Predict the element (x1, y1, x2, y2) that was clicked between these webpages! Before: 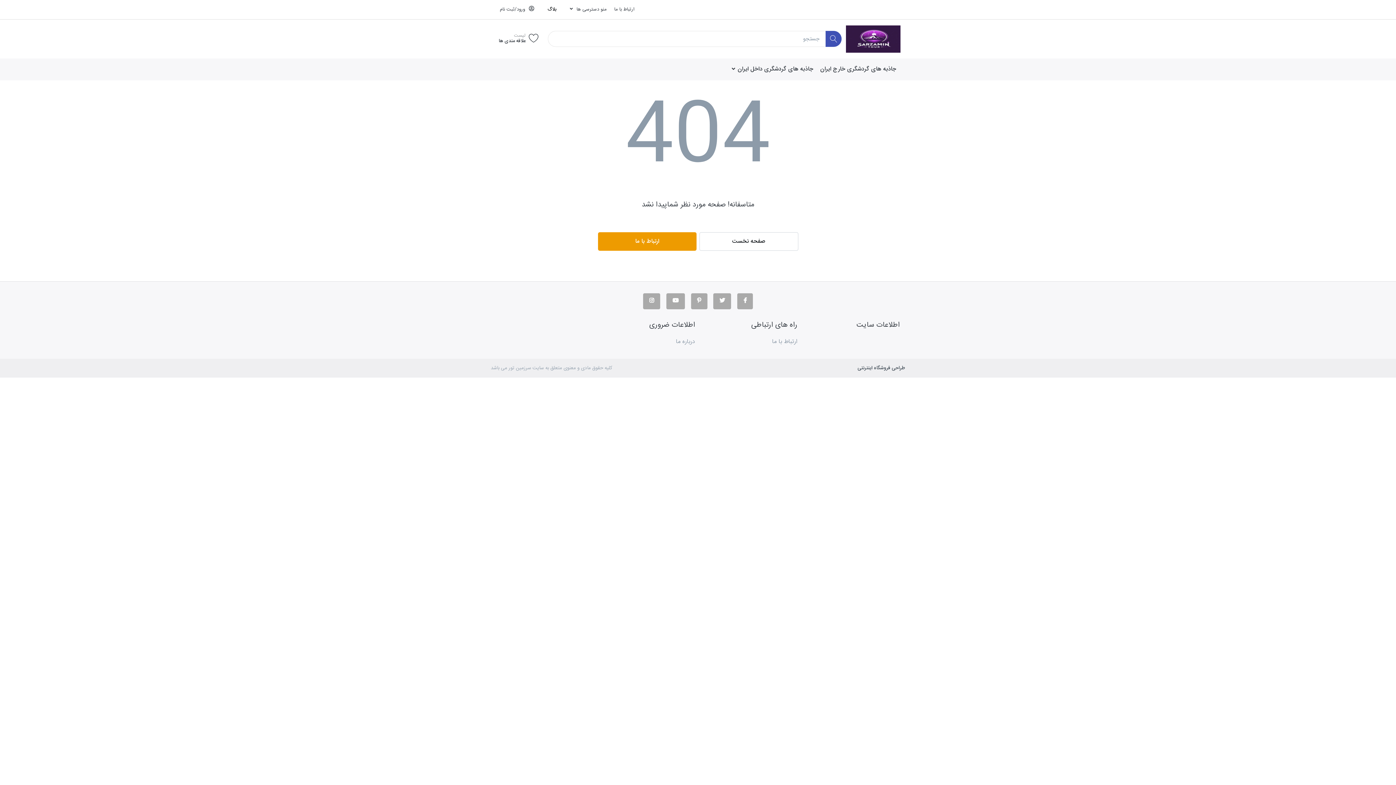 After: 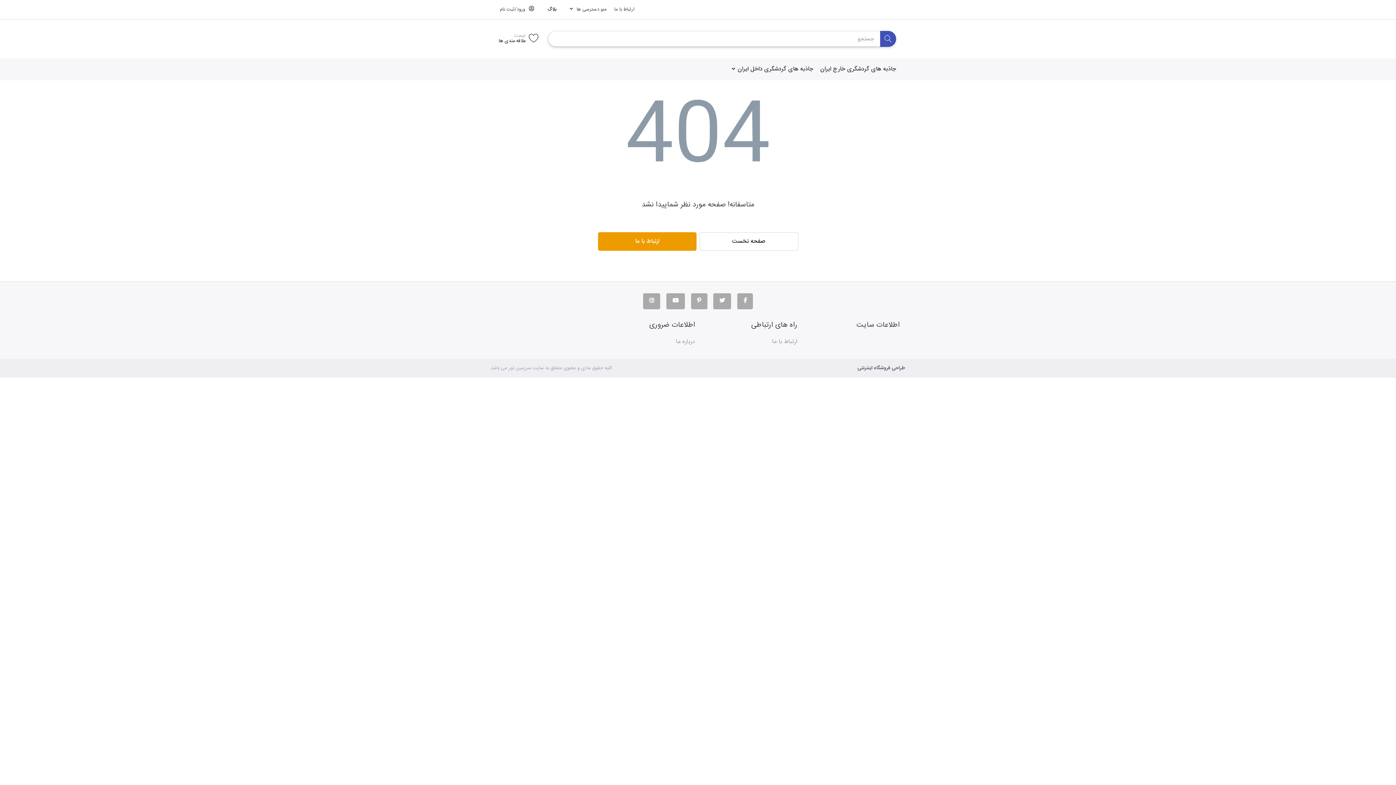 Action: bbox: (825, 30, 841, 47)